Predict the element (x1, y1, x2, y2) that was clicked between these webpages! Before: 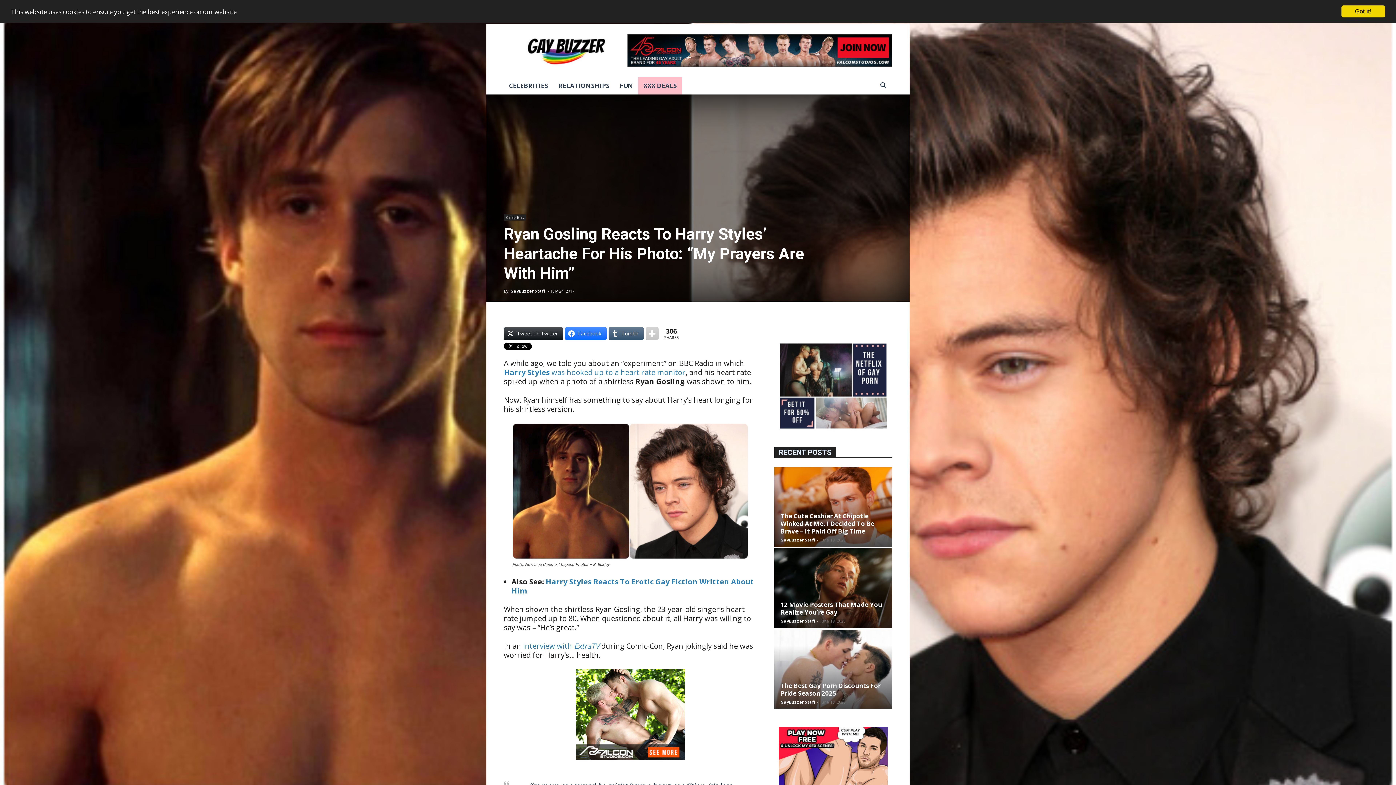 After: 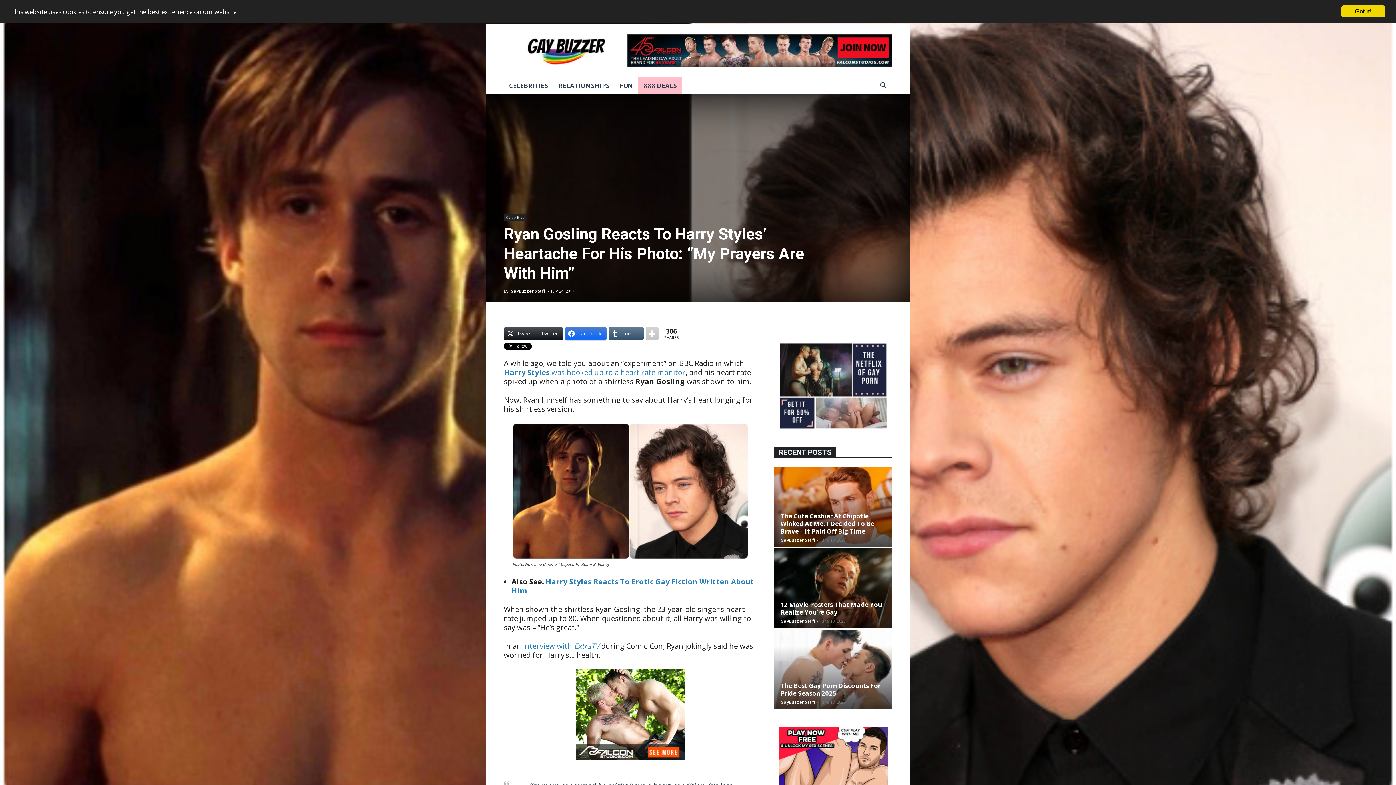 Action: label: Facebook bbox: (565, 327, 606, 340)